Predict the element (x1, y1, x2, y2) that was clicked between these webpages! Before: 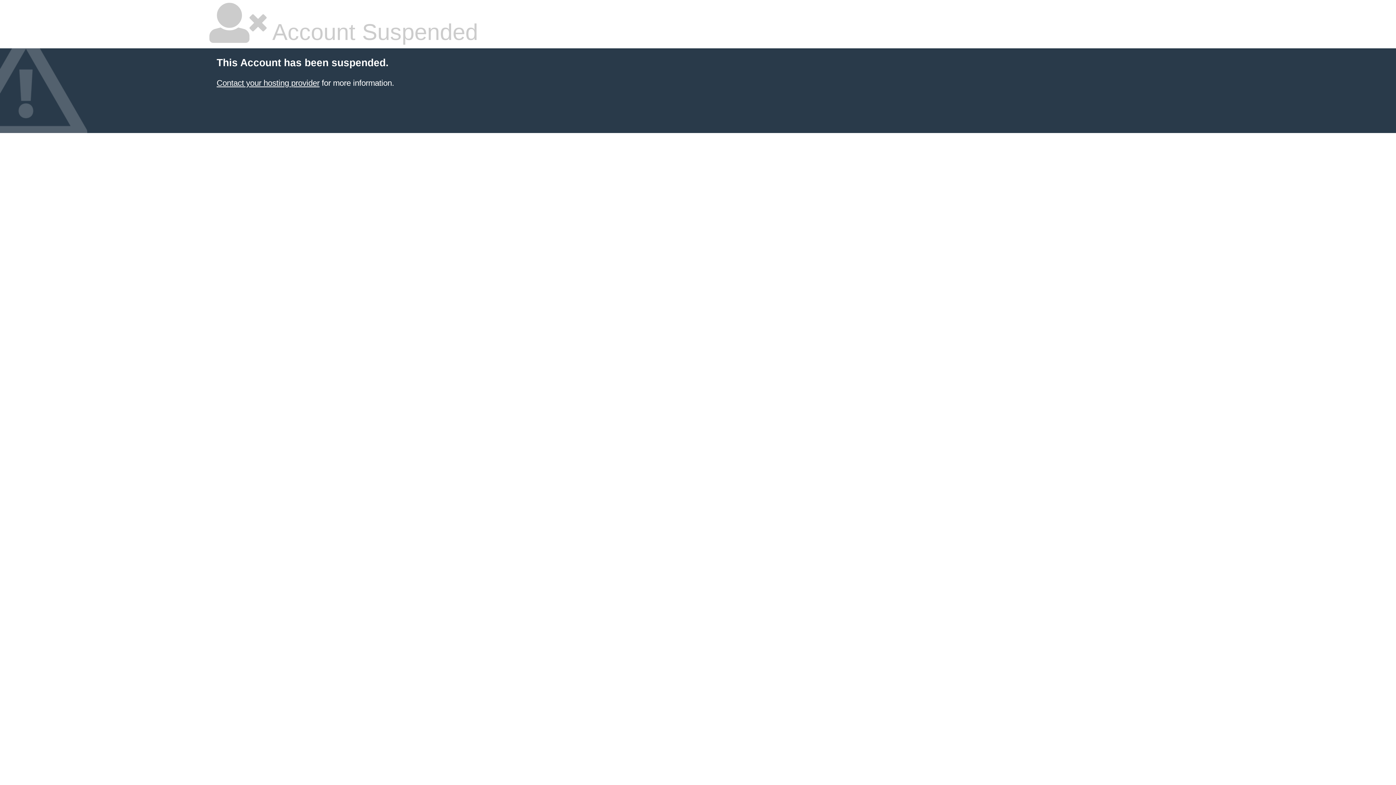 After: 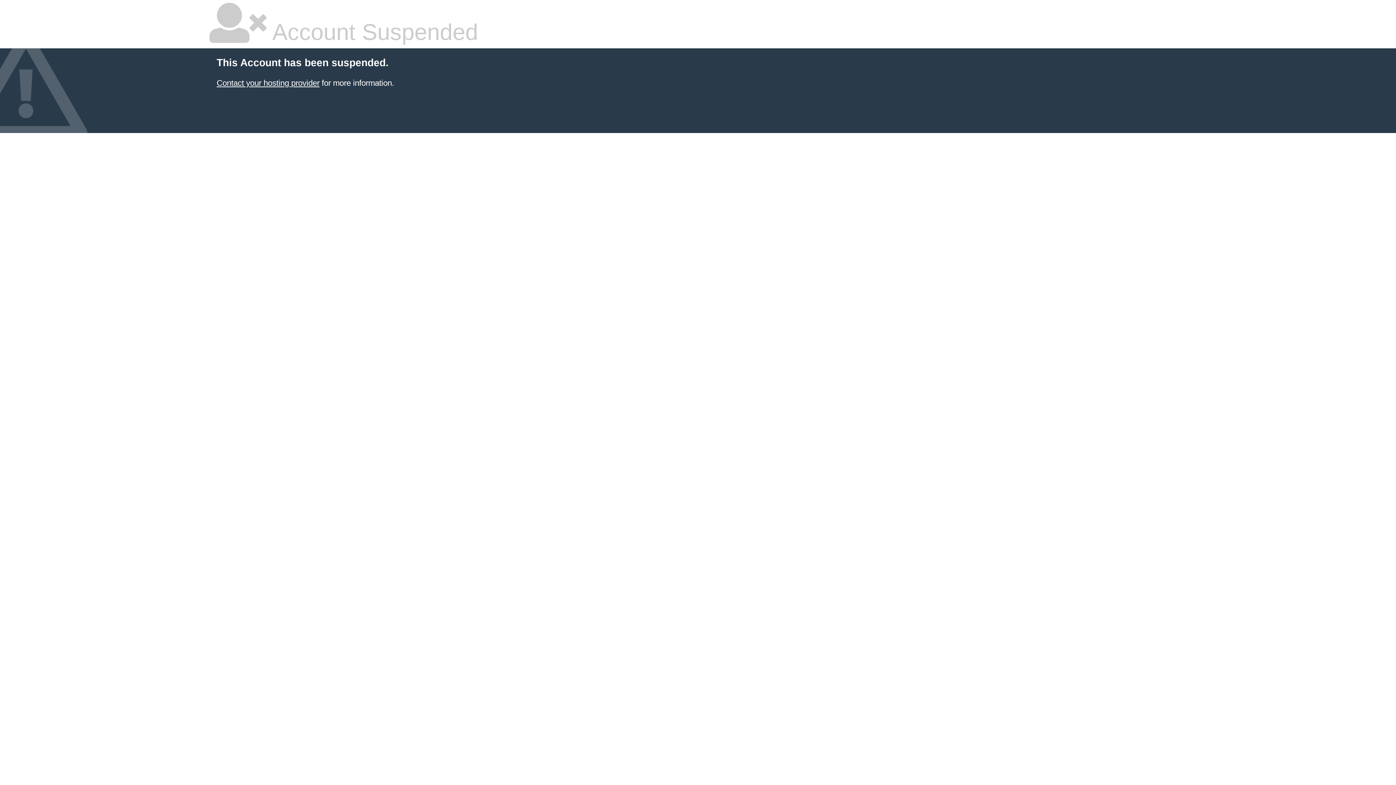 Action: label: Contact your hosting provider bbox: (216, 78, 319, 87)